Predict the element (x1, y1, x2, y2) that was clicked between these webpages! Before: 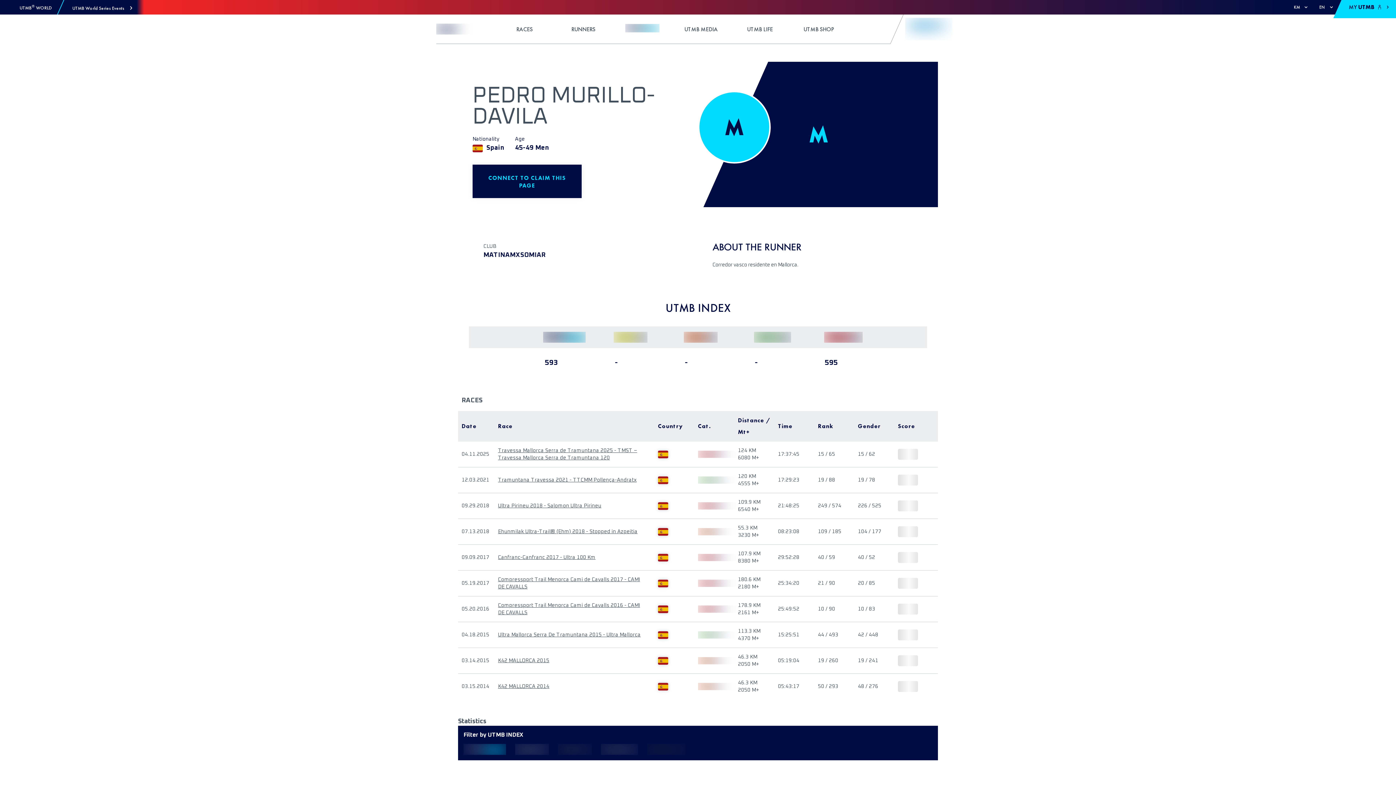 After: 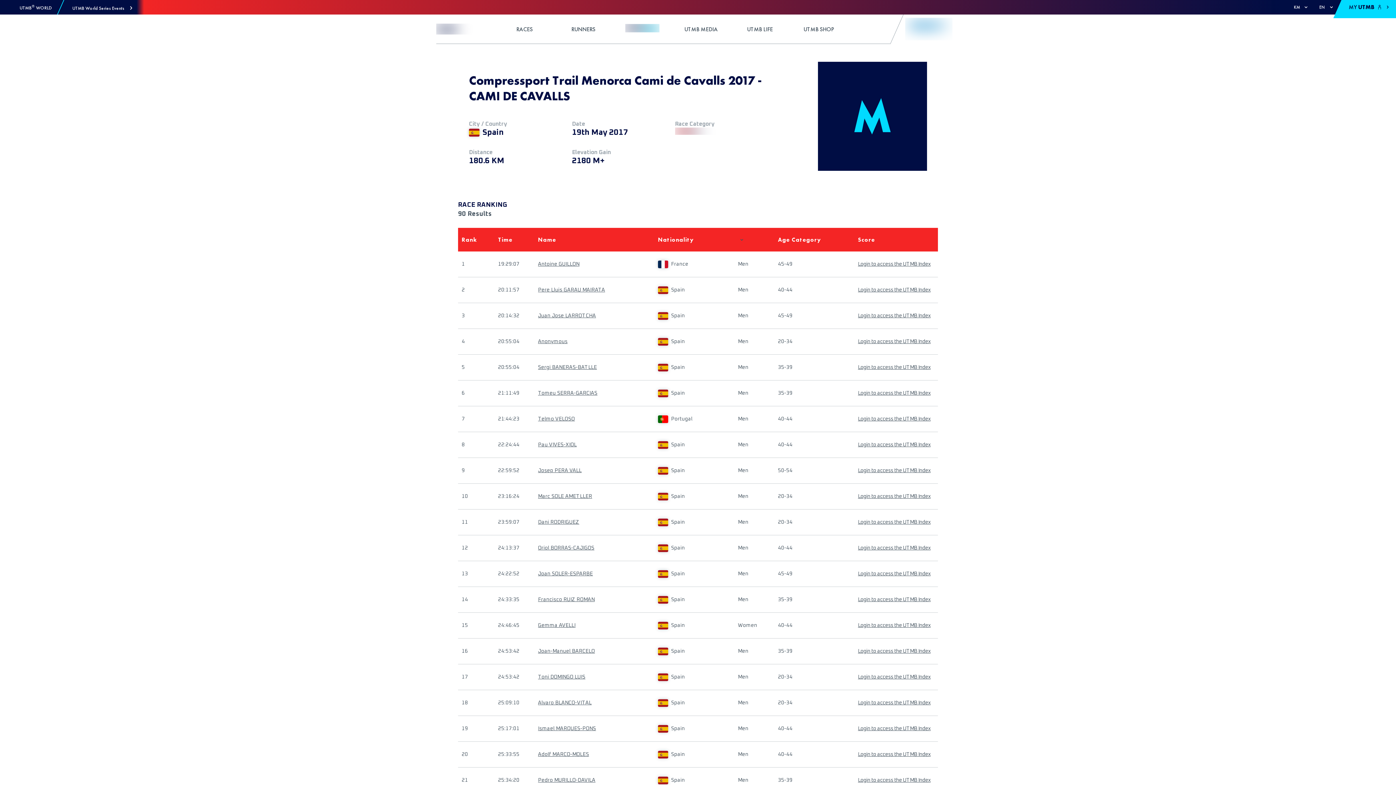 Action: label: Compressport Trail Menorca Cami de Cavalls 2017 - CAMI DE CAVALLS bbox: (498, 576, 647, 590)